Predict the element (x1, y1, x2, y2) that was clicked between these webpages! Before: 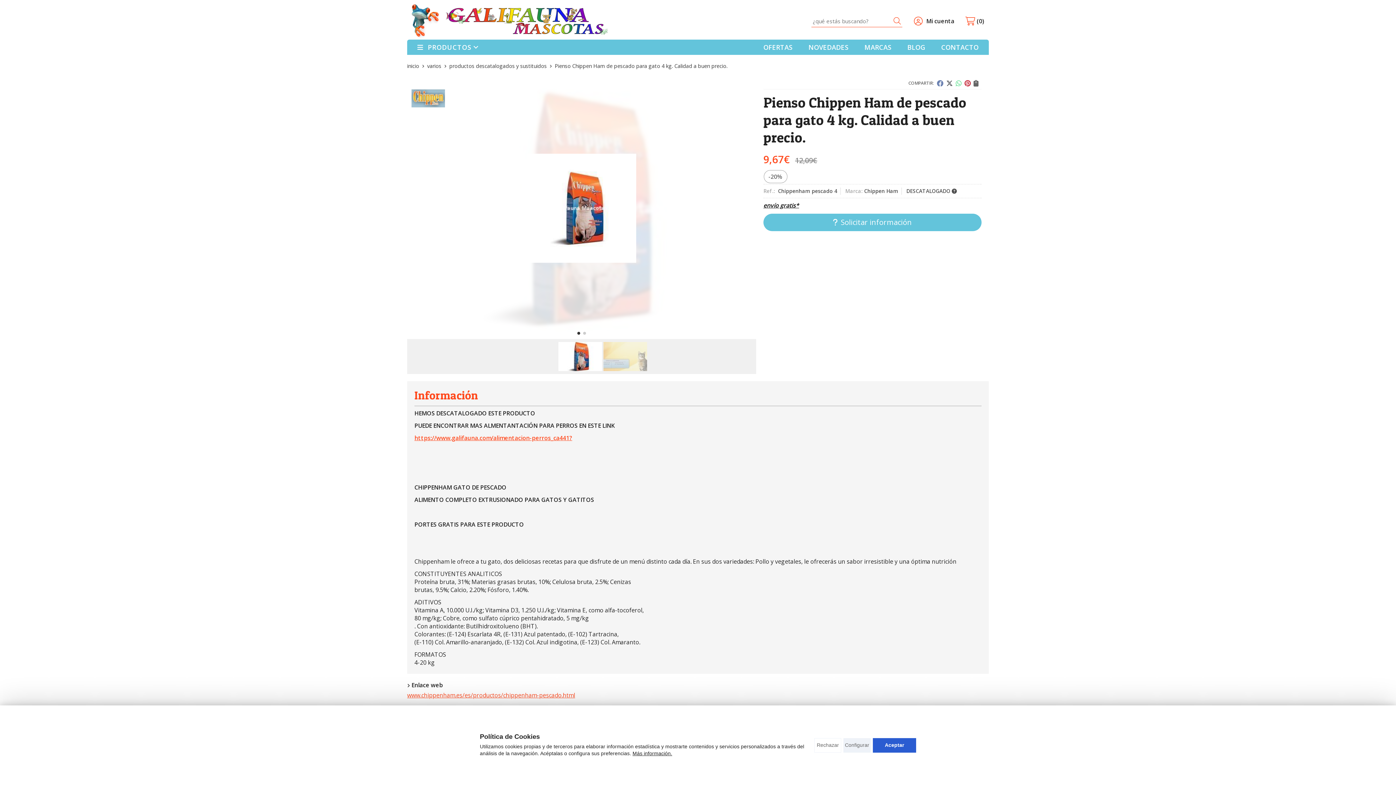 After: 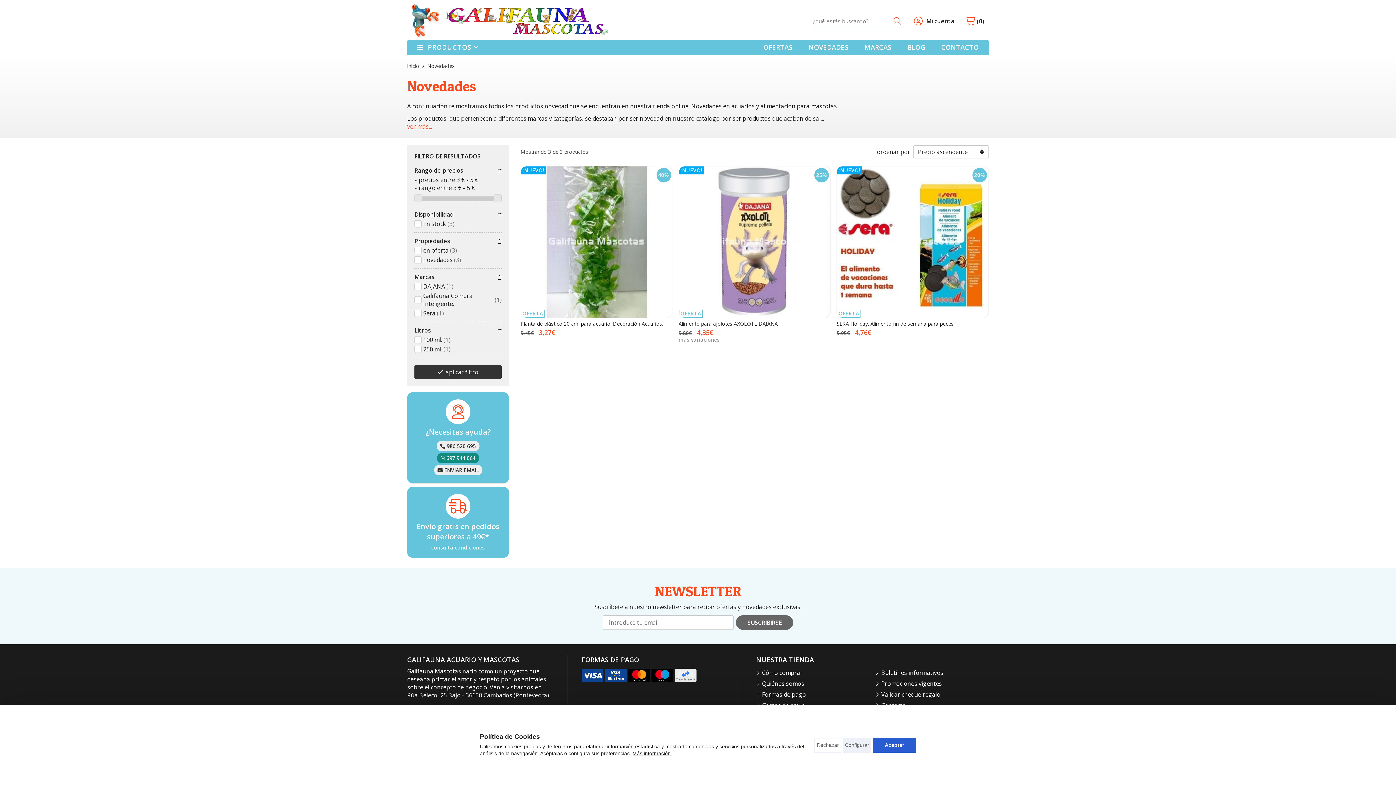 Action: bbox: (804, 40, 853, 54) label: NOVEDADES